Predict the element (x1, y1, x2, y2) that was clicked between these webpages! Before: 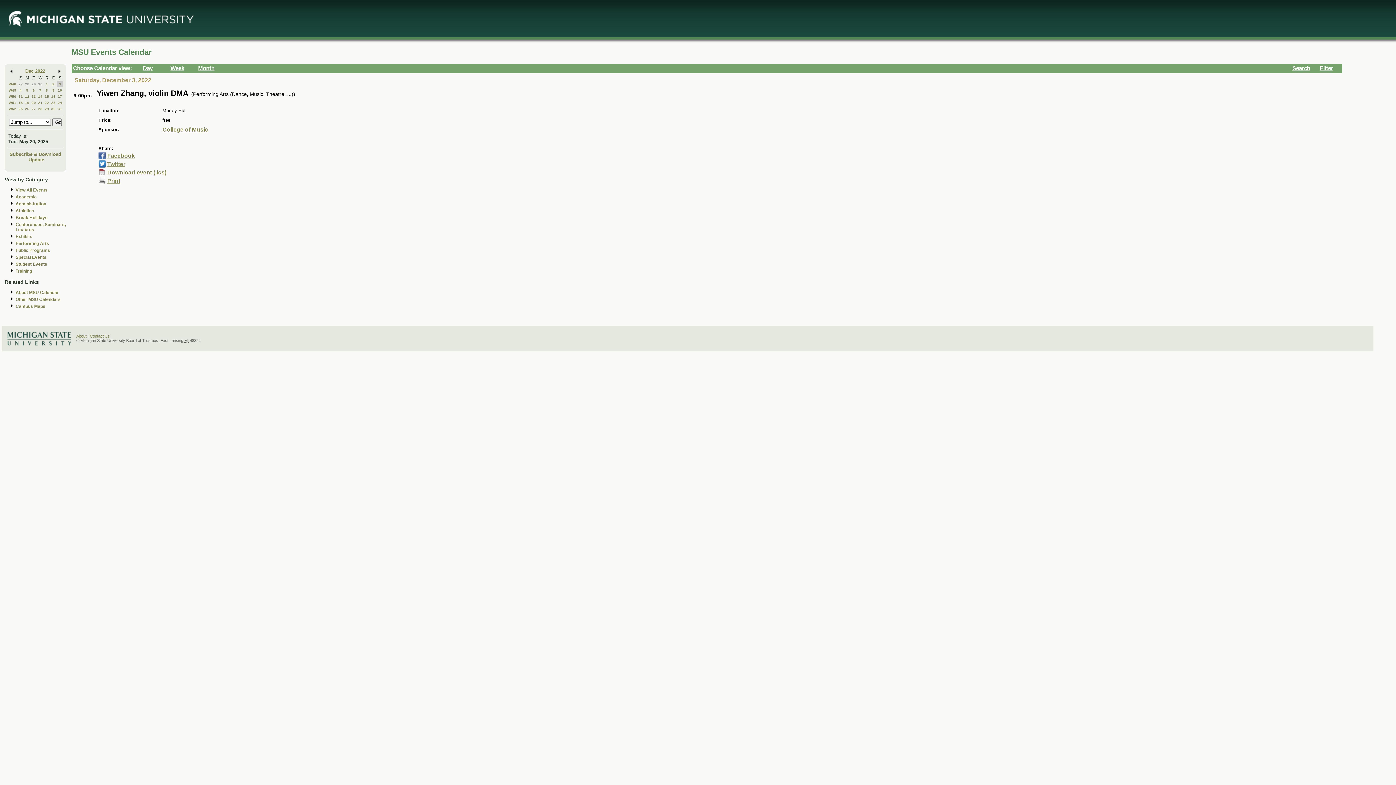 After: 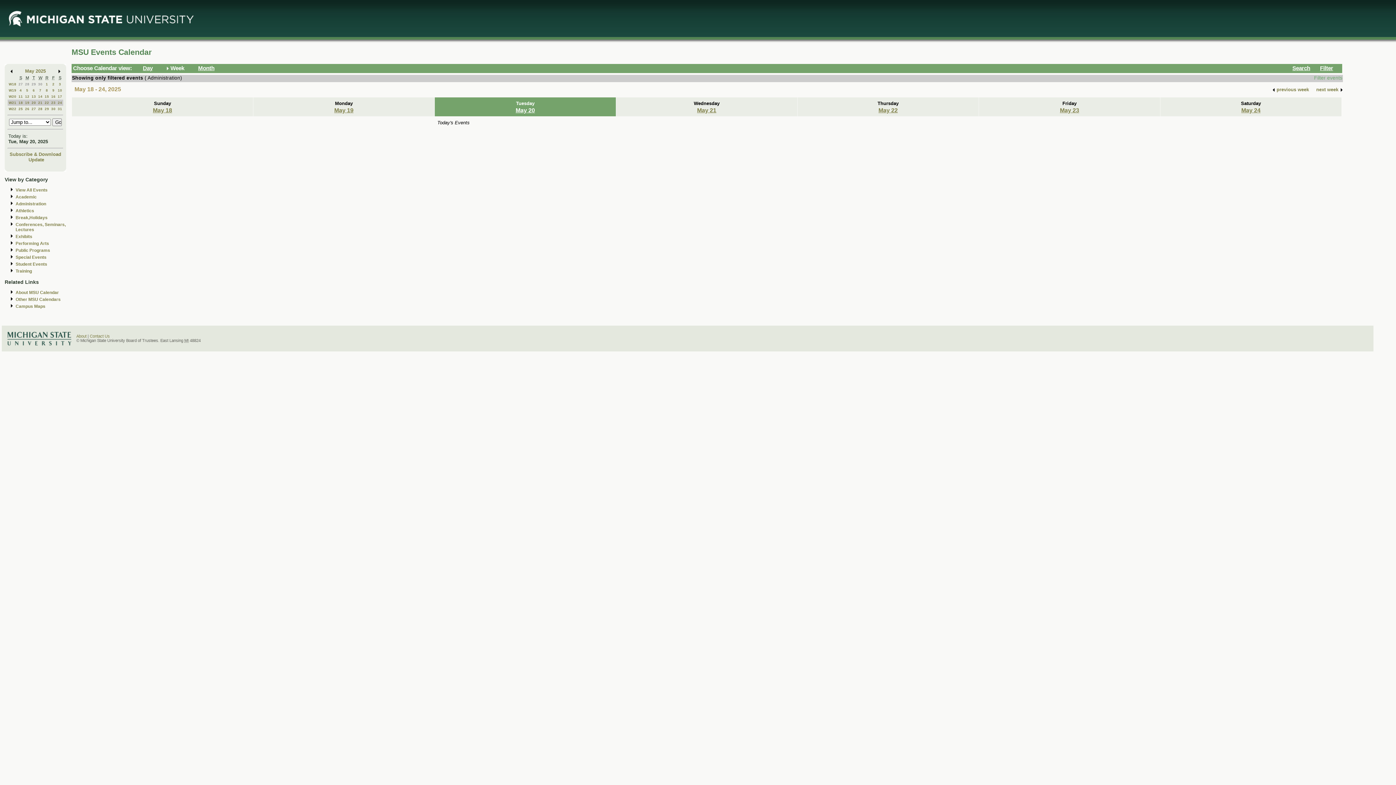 Action: bbox: (15, 201, 46, 206) label: Administration